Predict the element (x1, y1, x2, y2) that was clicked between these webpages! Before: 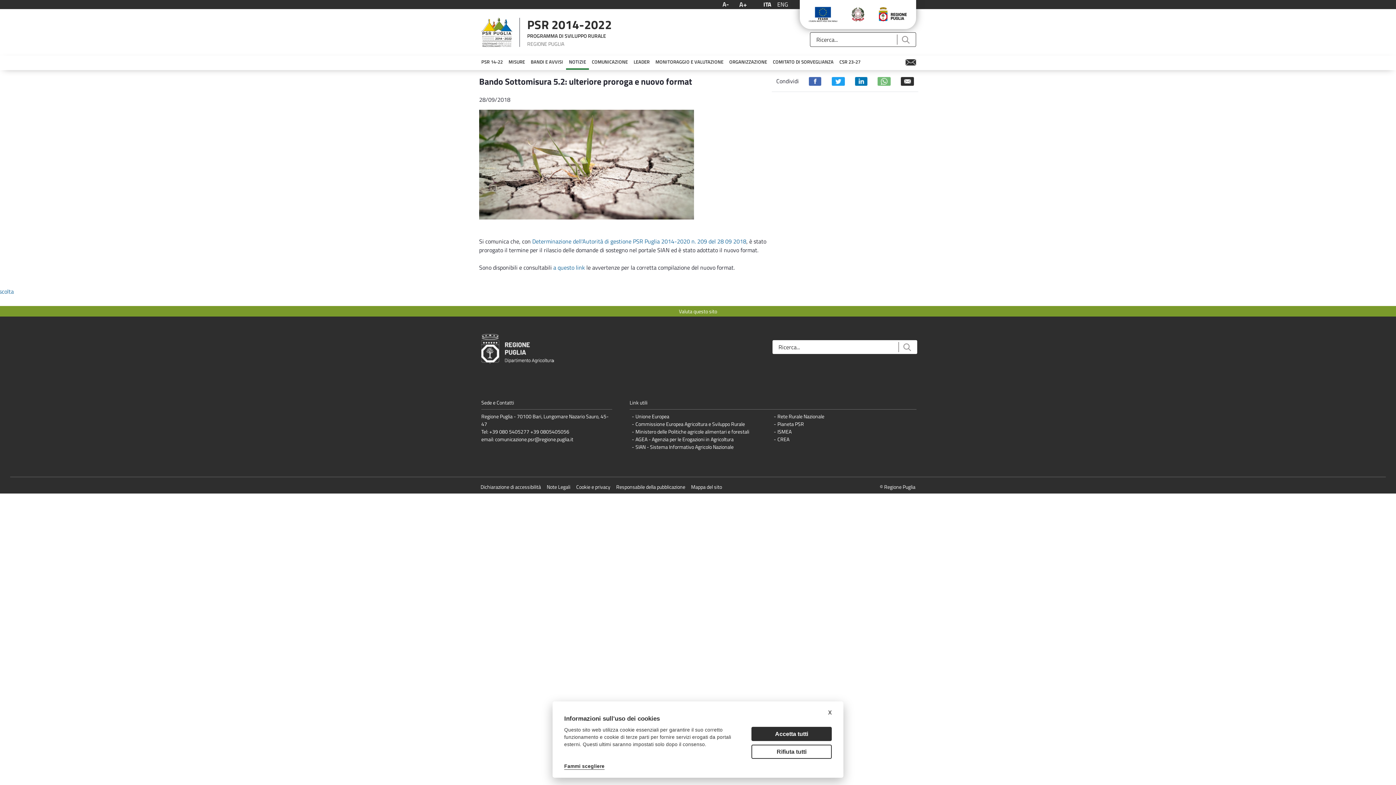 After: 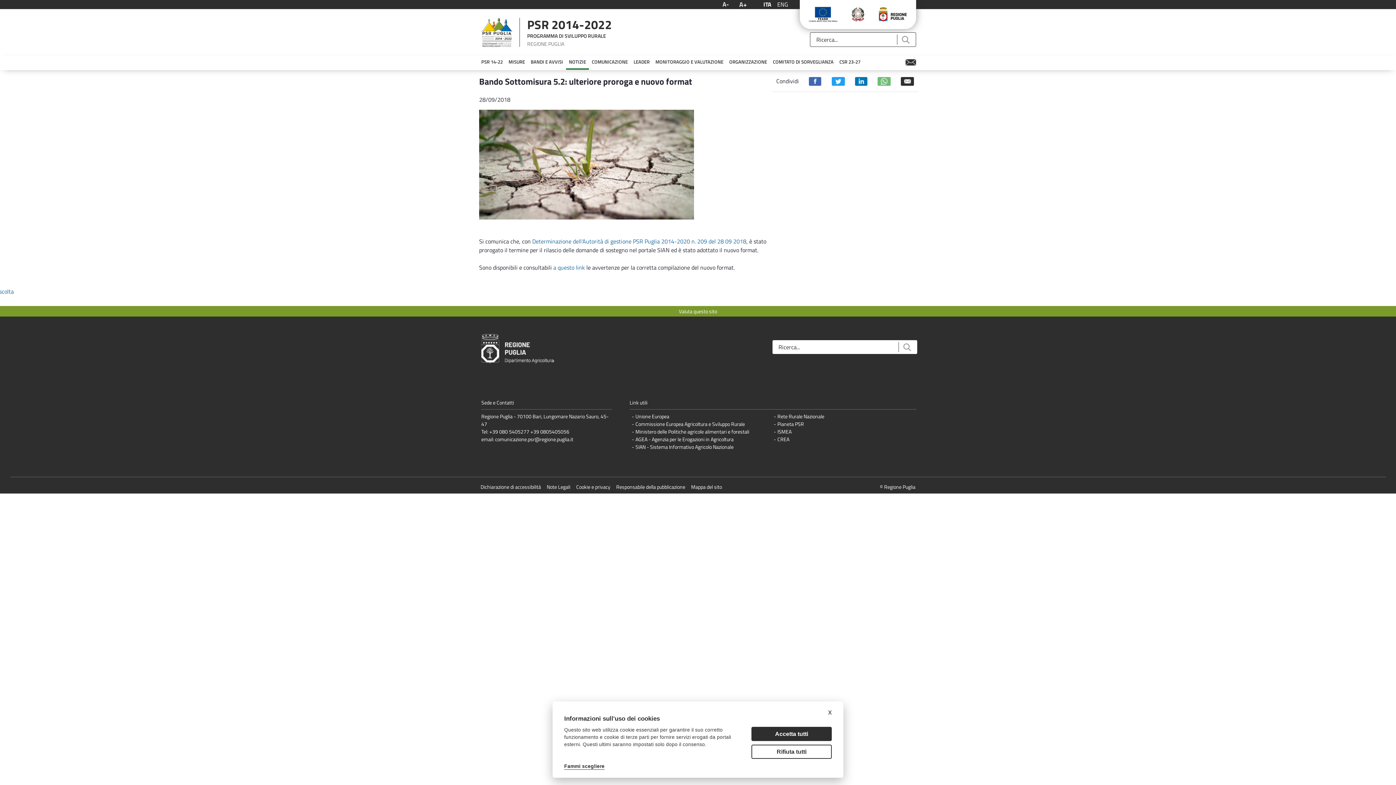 Action: bbox: (831, 76, 844, 85)